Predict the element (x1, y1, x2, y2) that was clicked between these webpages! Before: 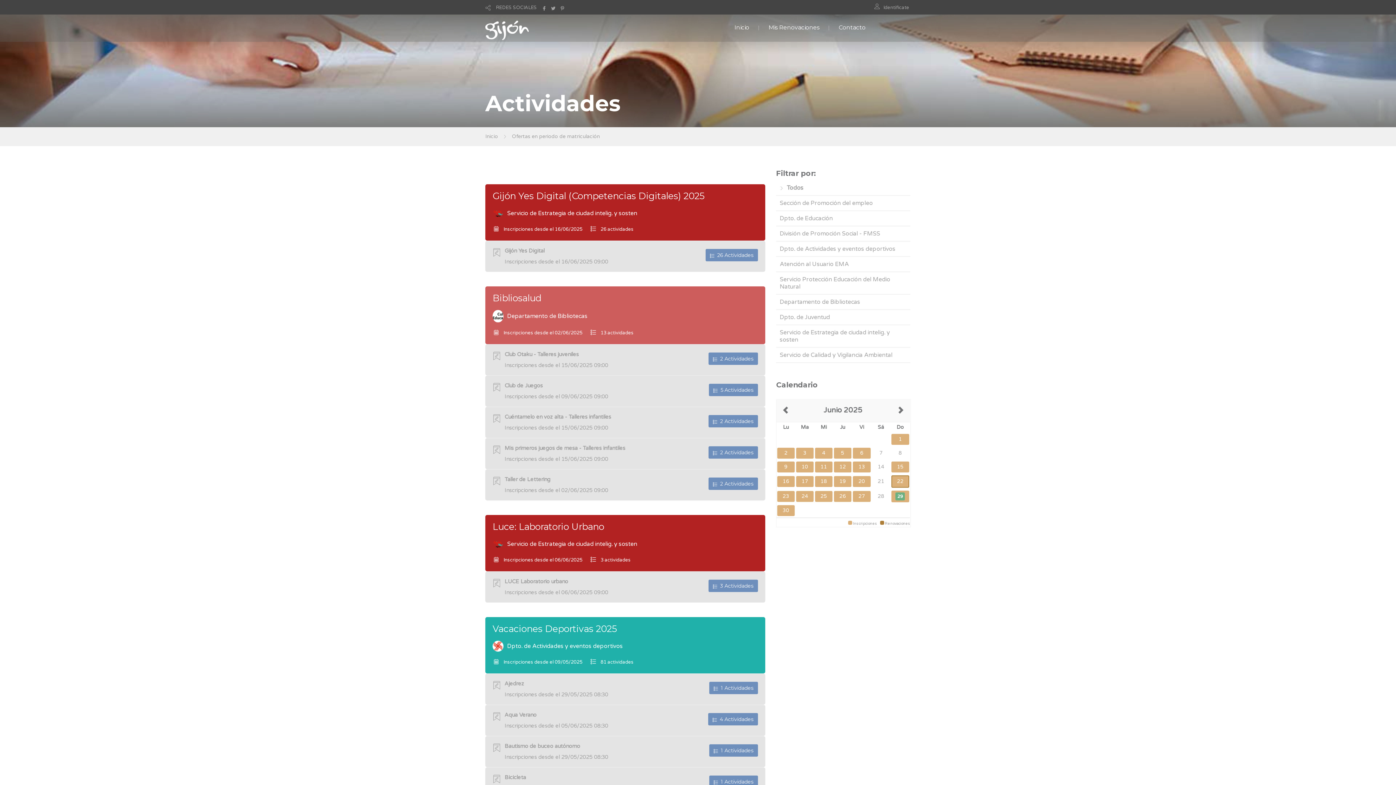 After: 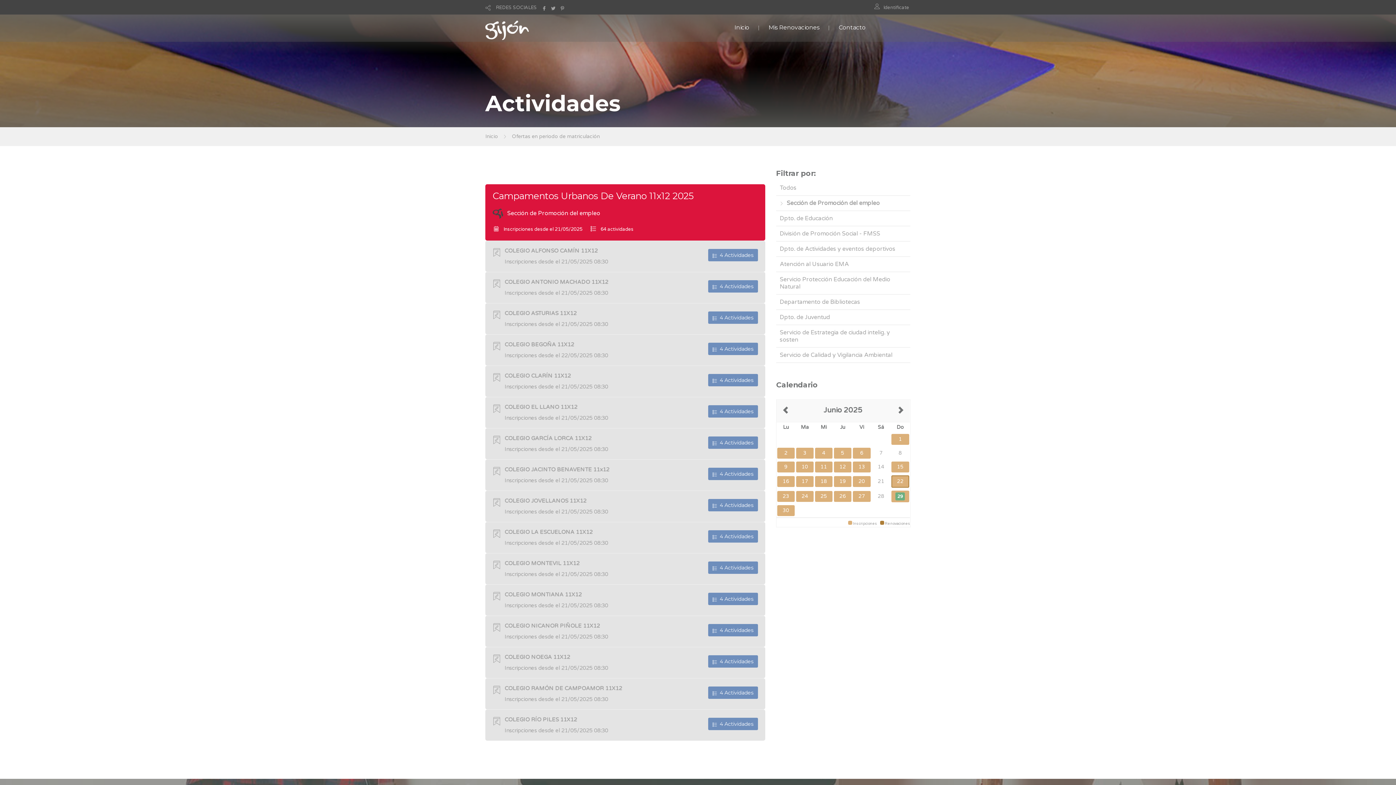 Action: bbox: (779, 199, 873, 206) label: Sección de Promoción del empleo